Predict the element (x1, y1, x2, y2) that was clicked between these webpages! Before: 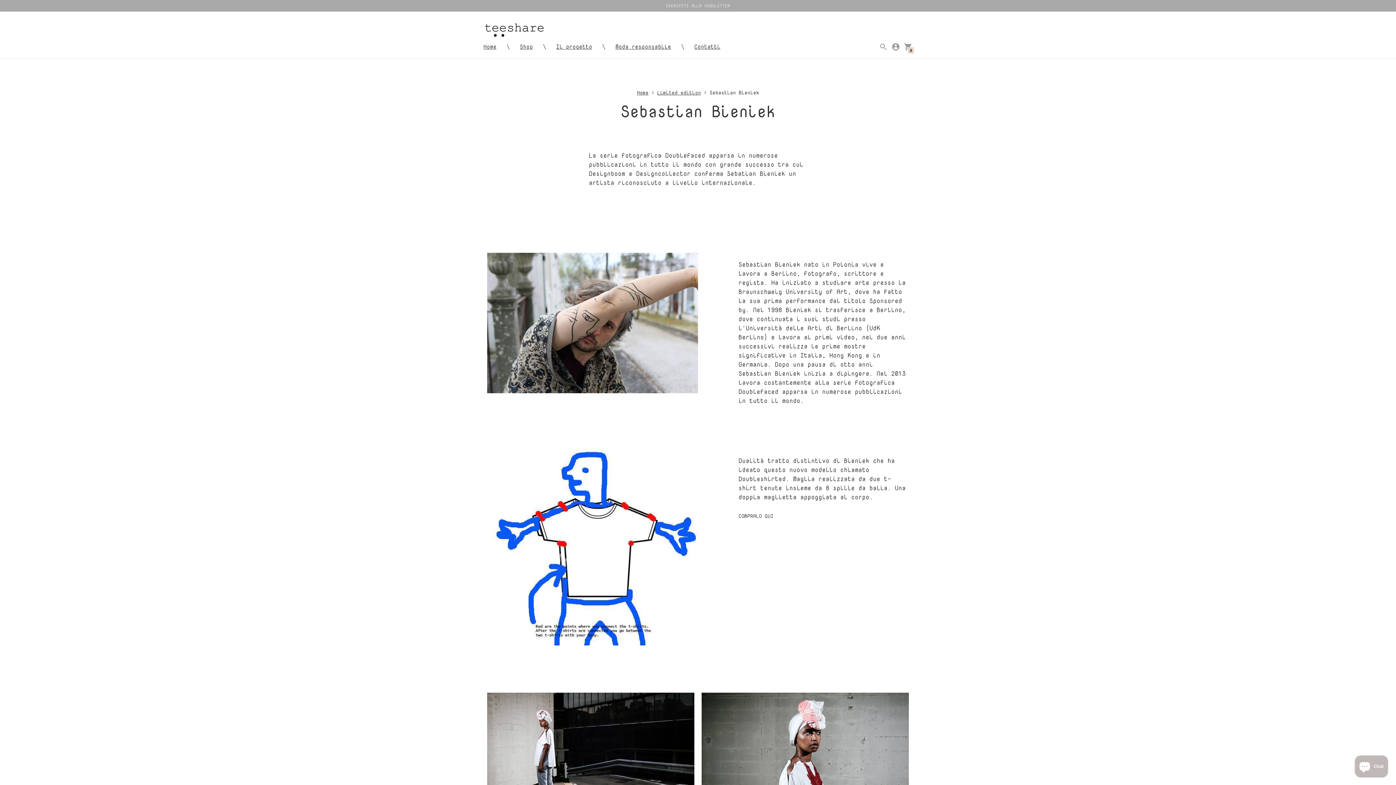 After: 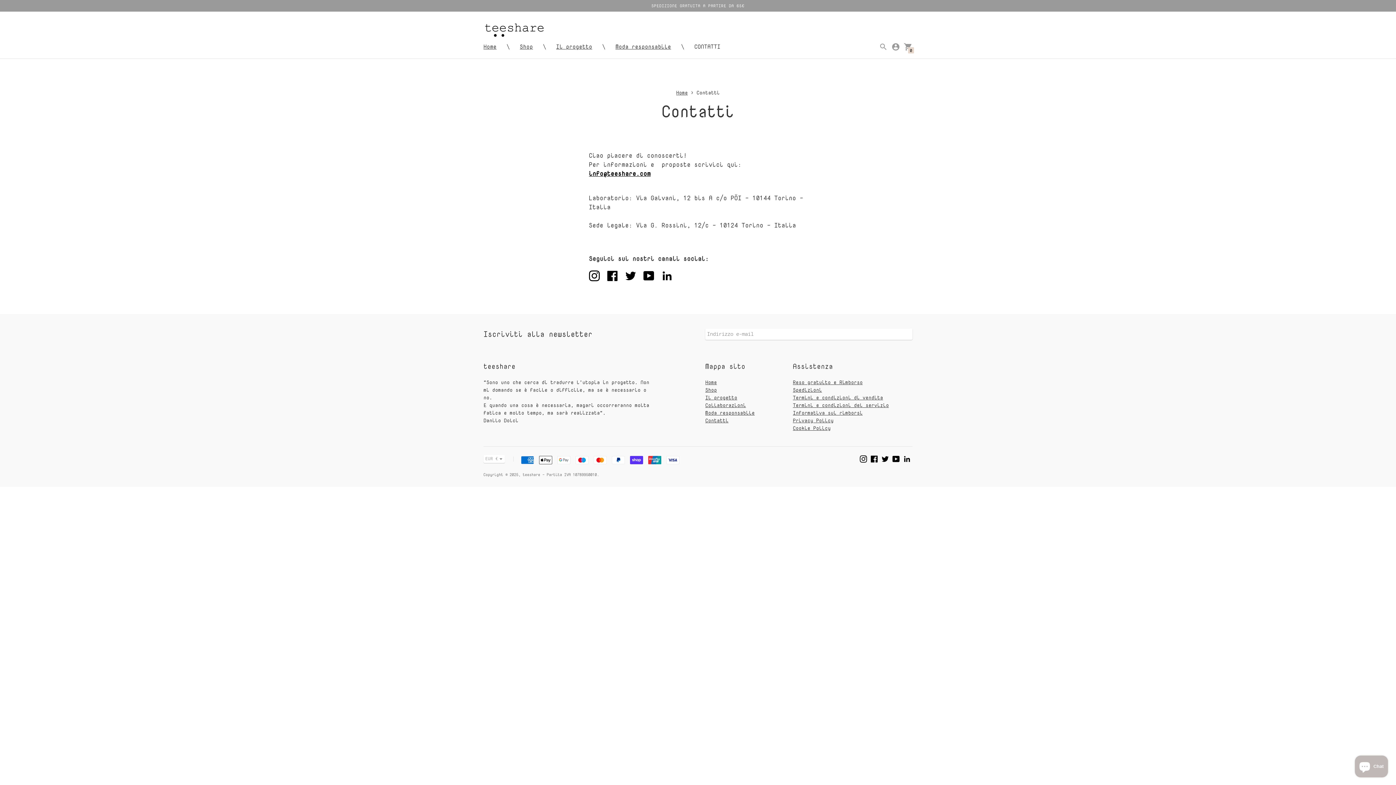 Action: label: Contatti bbox: (694, 42, 720, 50)